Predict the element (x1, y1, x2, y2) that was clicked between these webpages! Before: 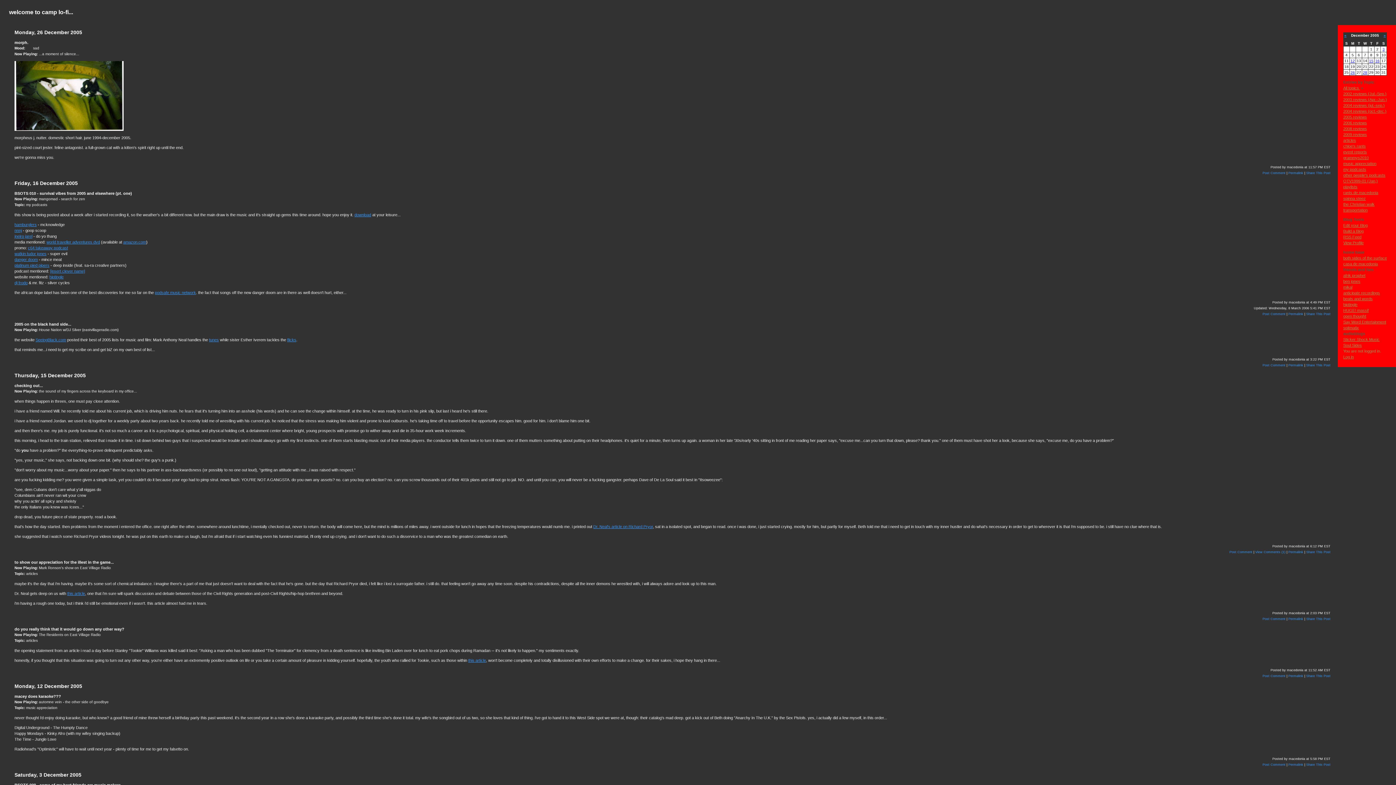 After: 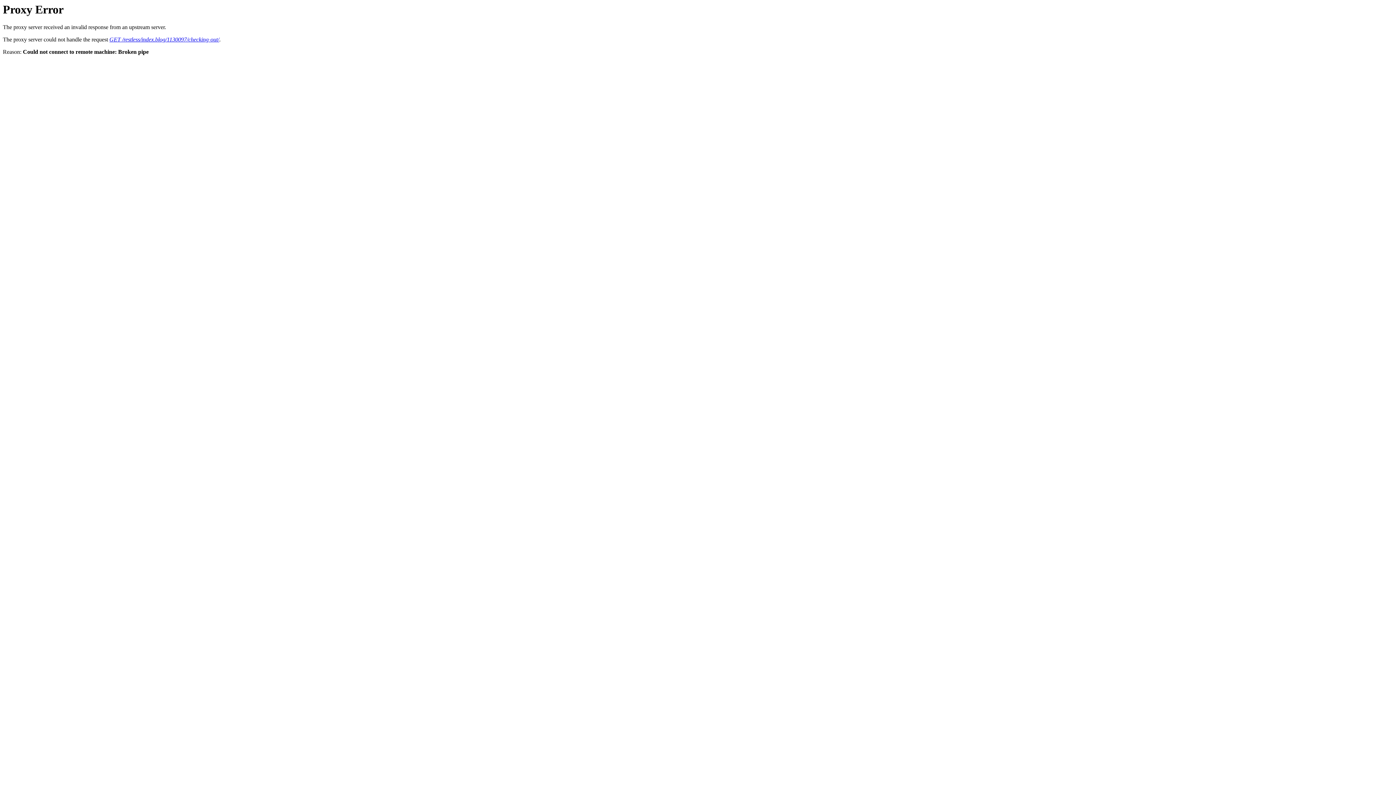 Action: label: Permalink bbox: (1288, 550, 1303, 554)